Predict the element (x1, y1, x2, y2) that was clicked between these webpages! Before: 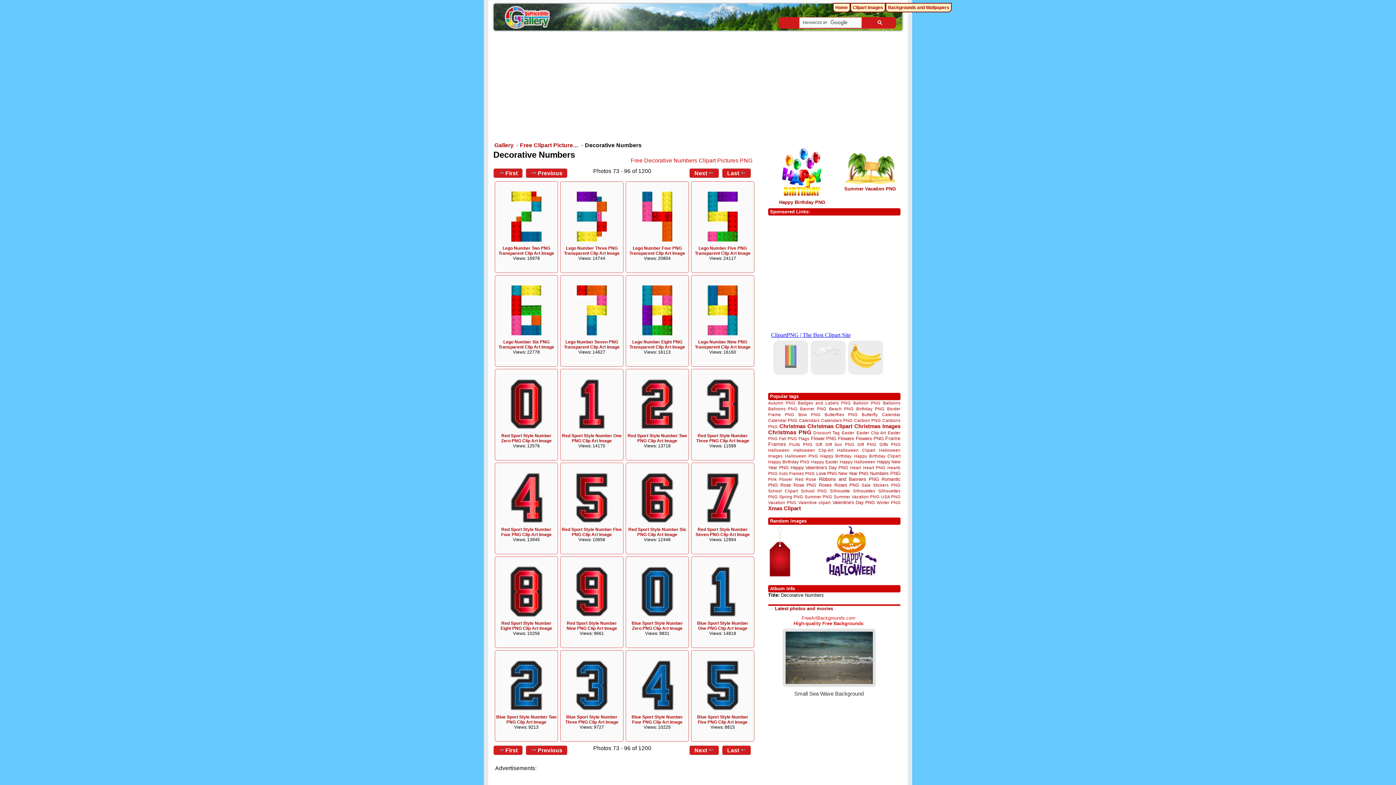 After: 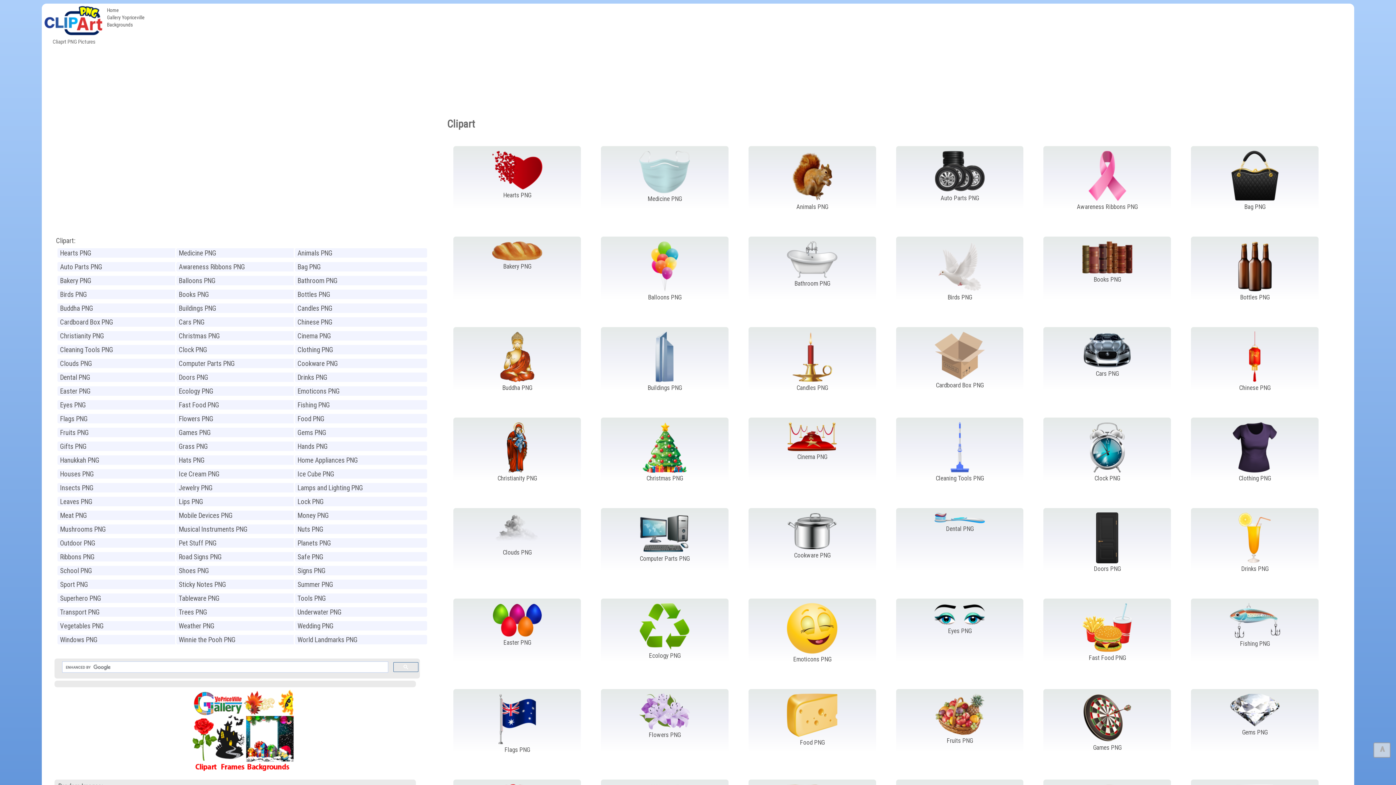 Action: label: Clipart Images bbox: (850, 2, 885, 12)